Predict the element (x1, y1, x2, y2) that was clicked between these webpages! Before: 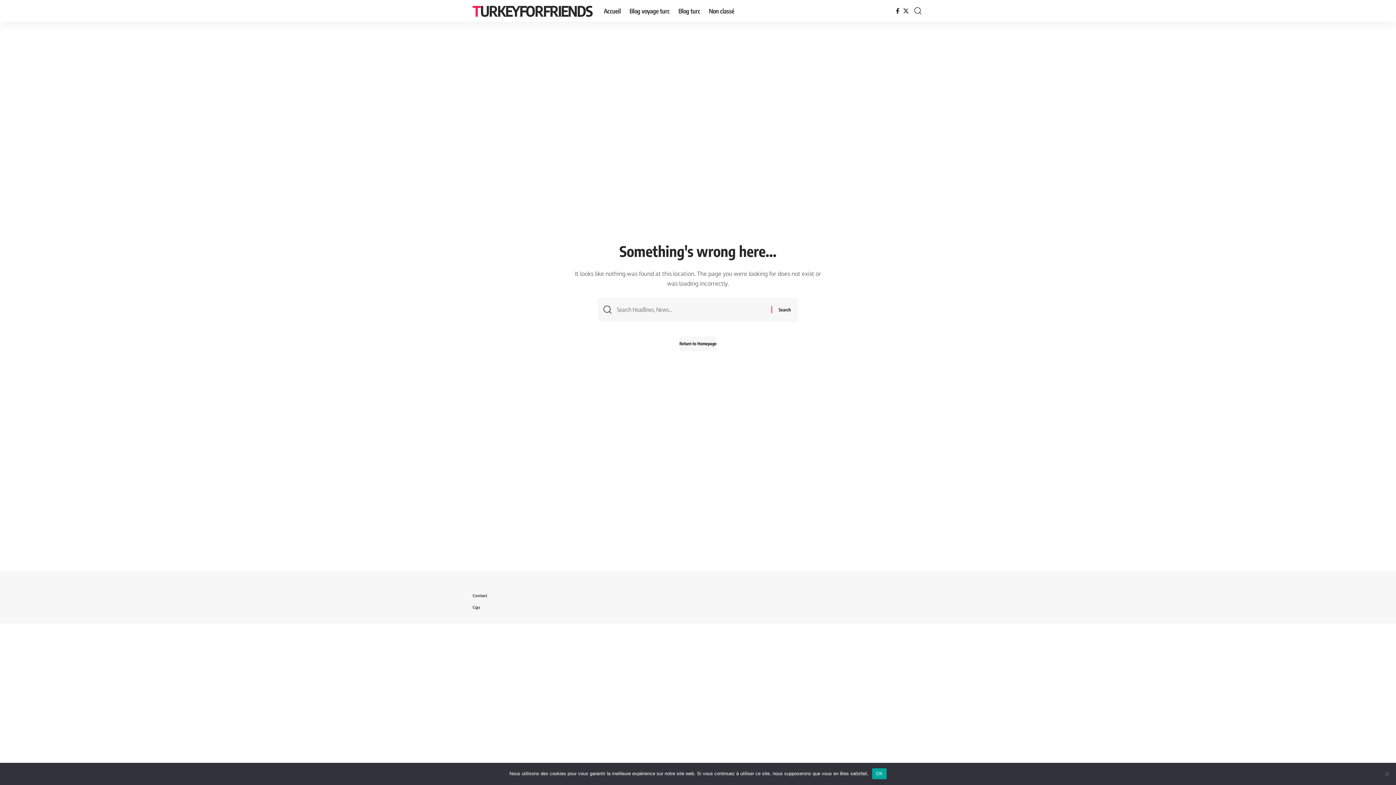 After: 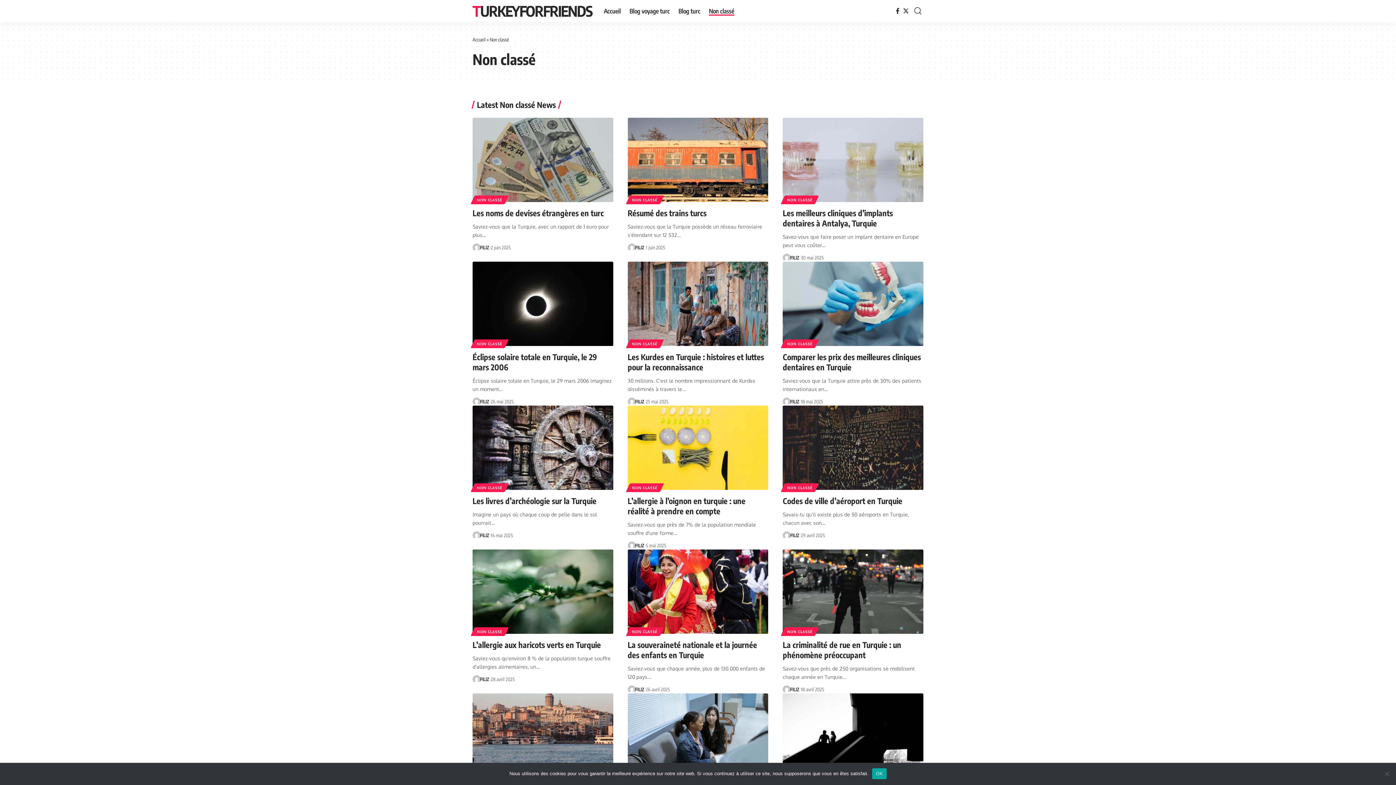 Action: label: Non classé bbox: (704, 0, 738, 21)